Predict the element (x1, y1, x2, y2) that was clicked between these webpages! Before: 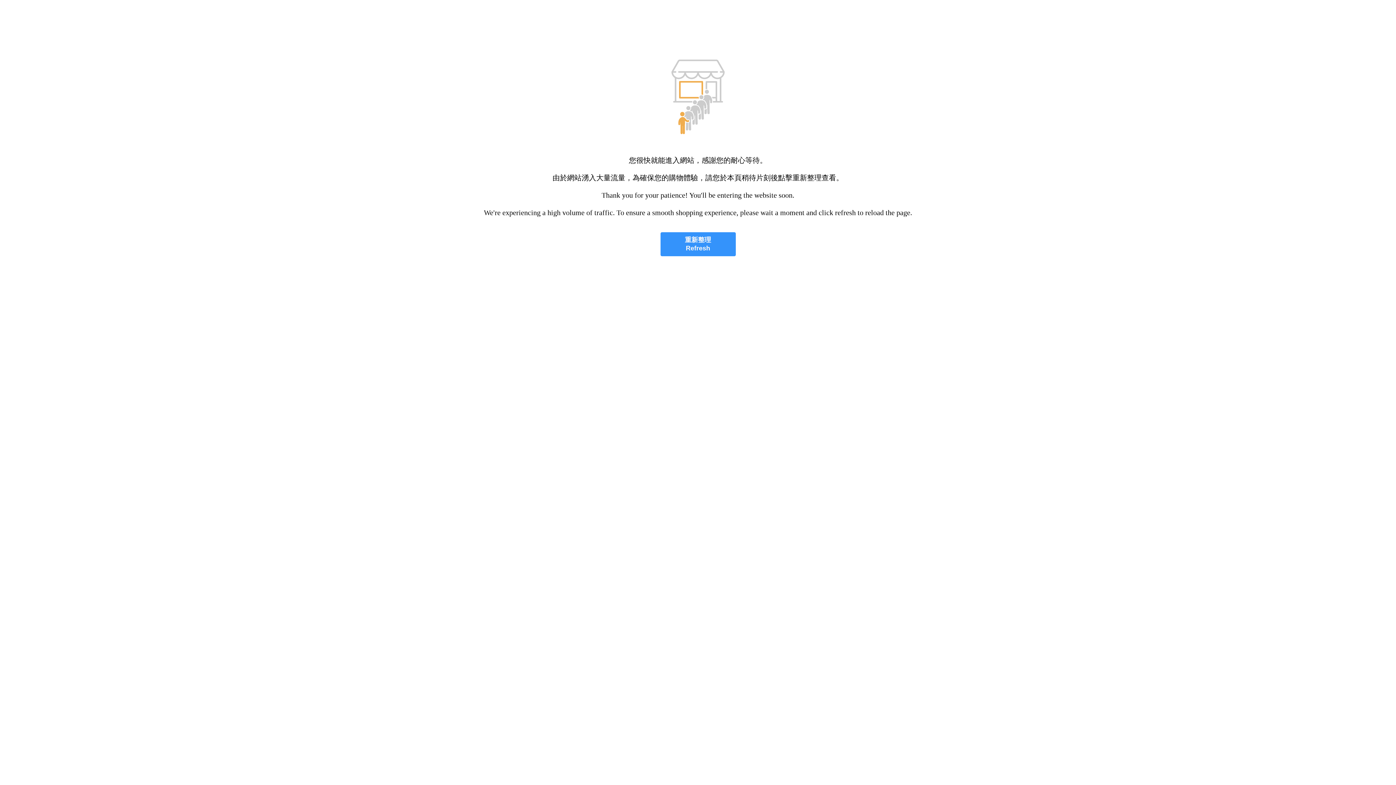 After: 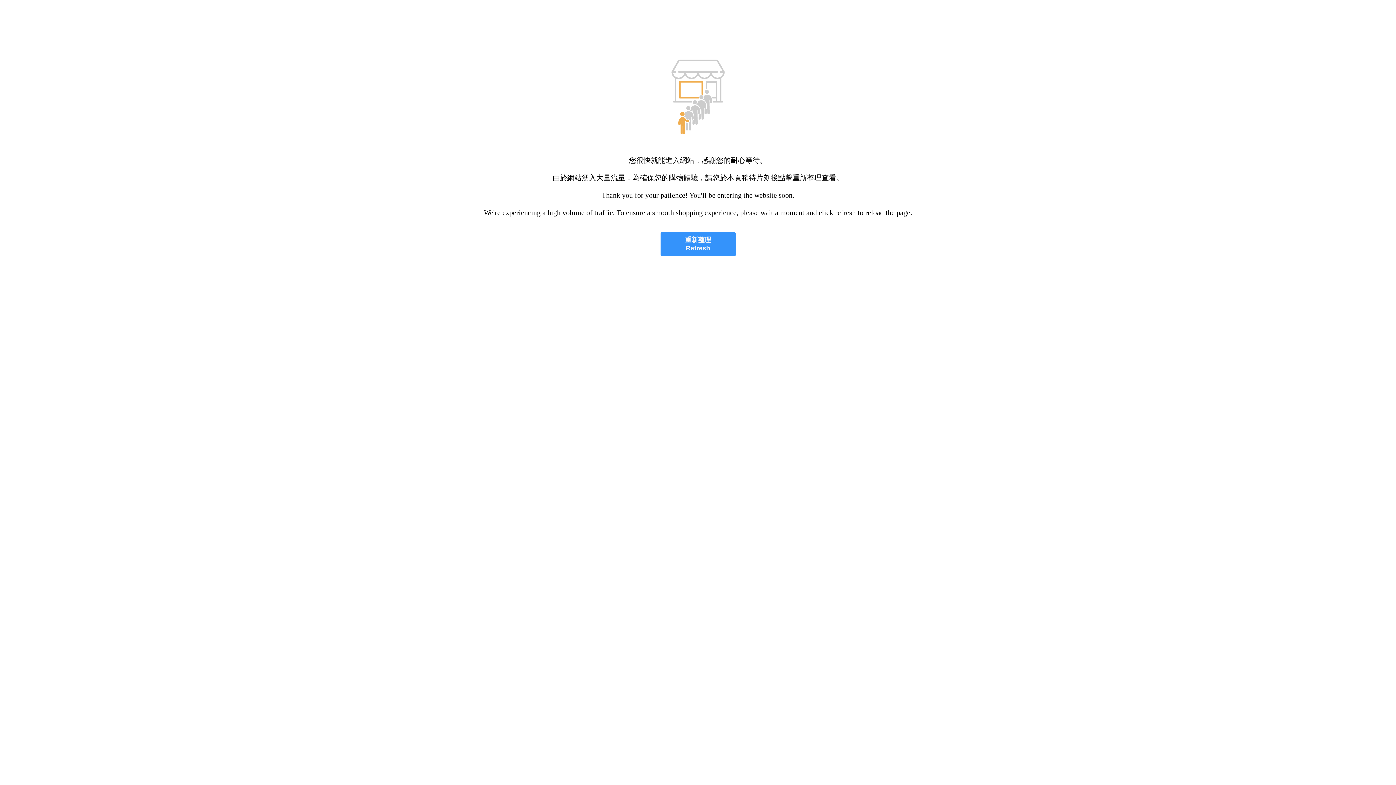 Action: bbox: (660, 232, 735, 256) label: 重新整理
Refresh